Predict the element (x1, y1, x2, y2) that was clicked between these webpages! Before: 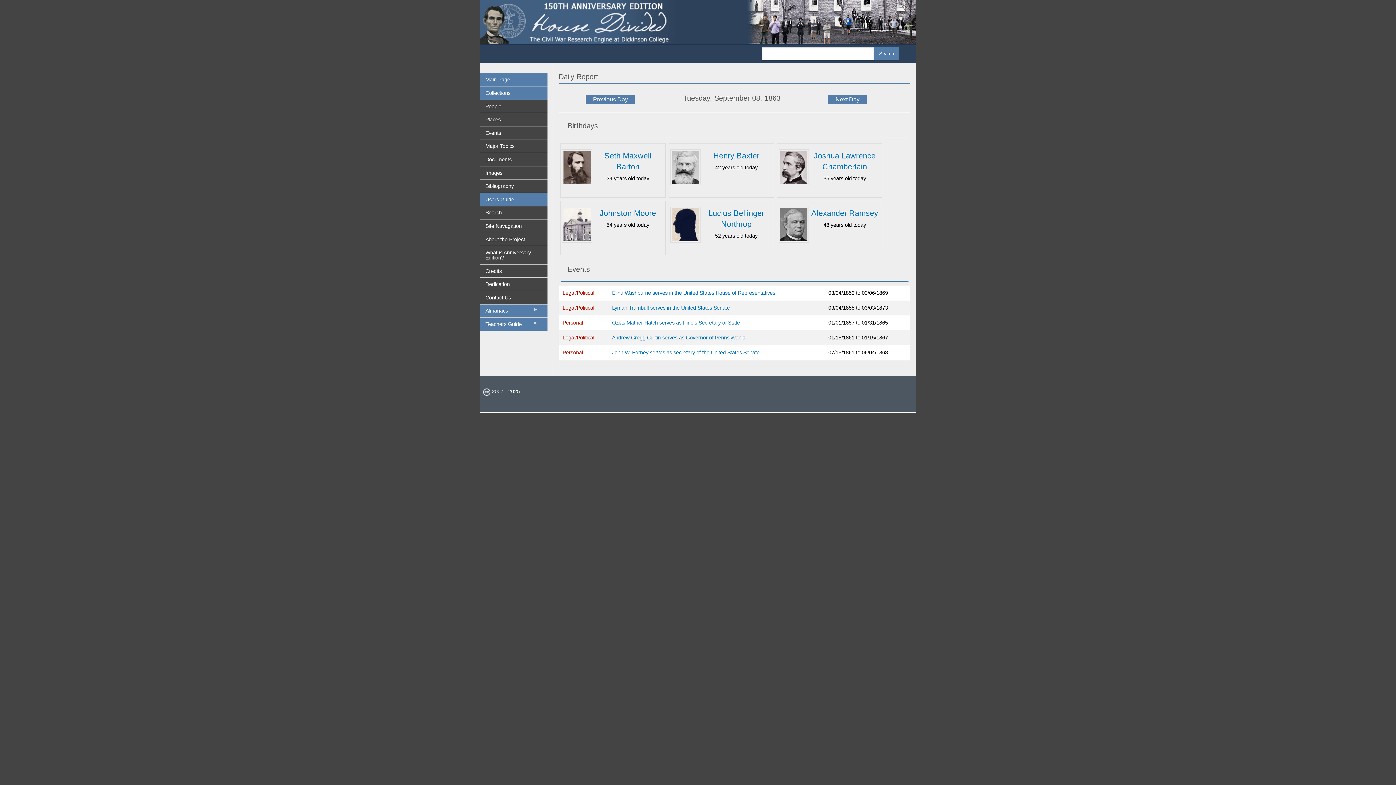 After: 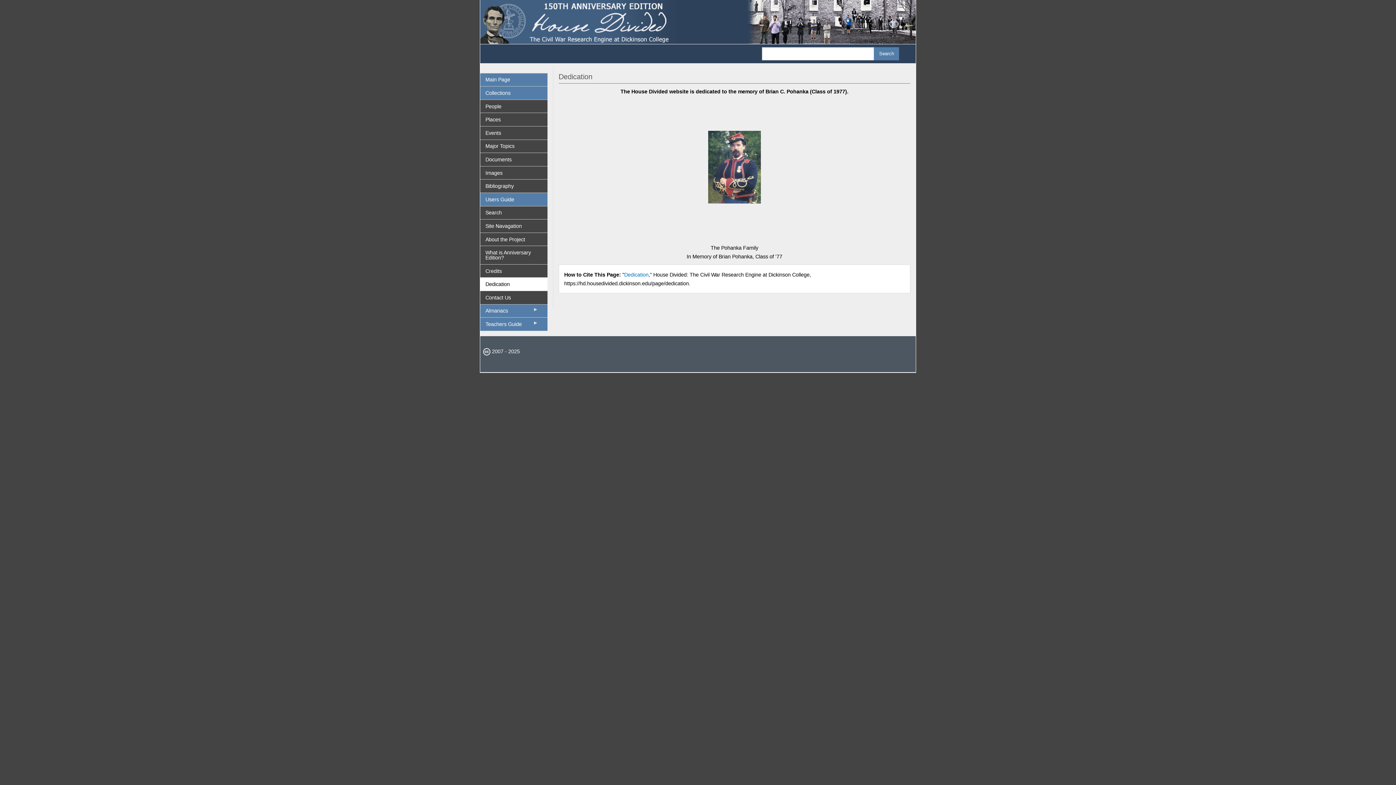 Action: label: Dedication bbox: (480, 277, 547, 290)